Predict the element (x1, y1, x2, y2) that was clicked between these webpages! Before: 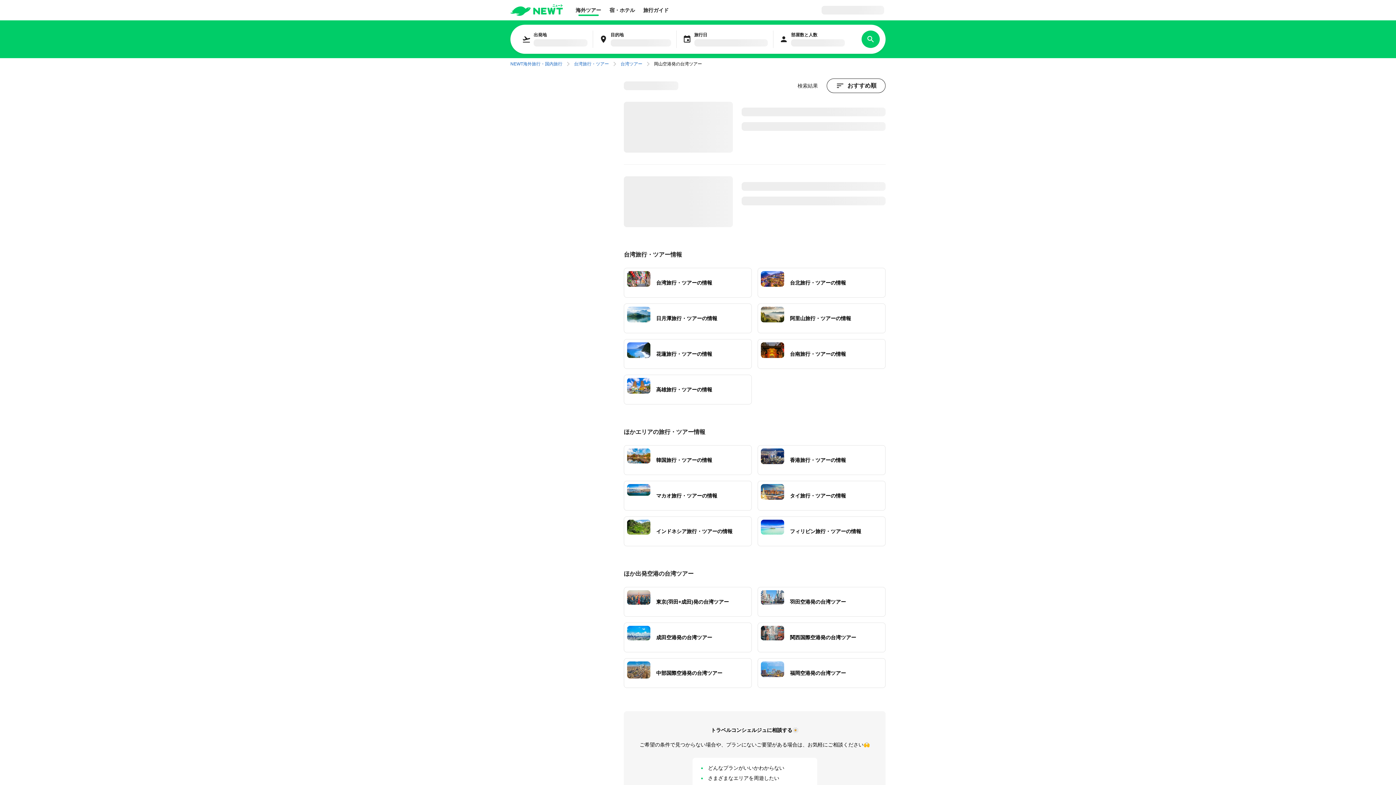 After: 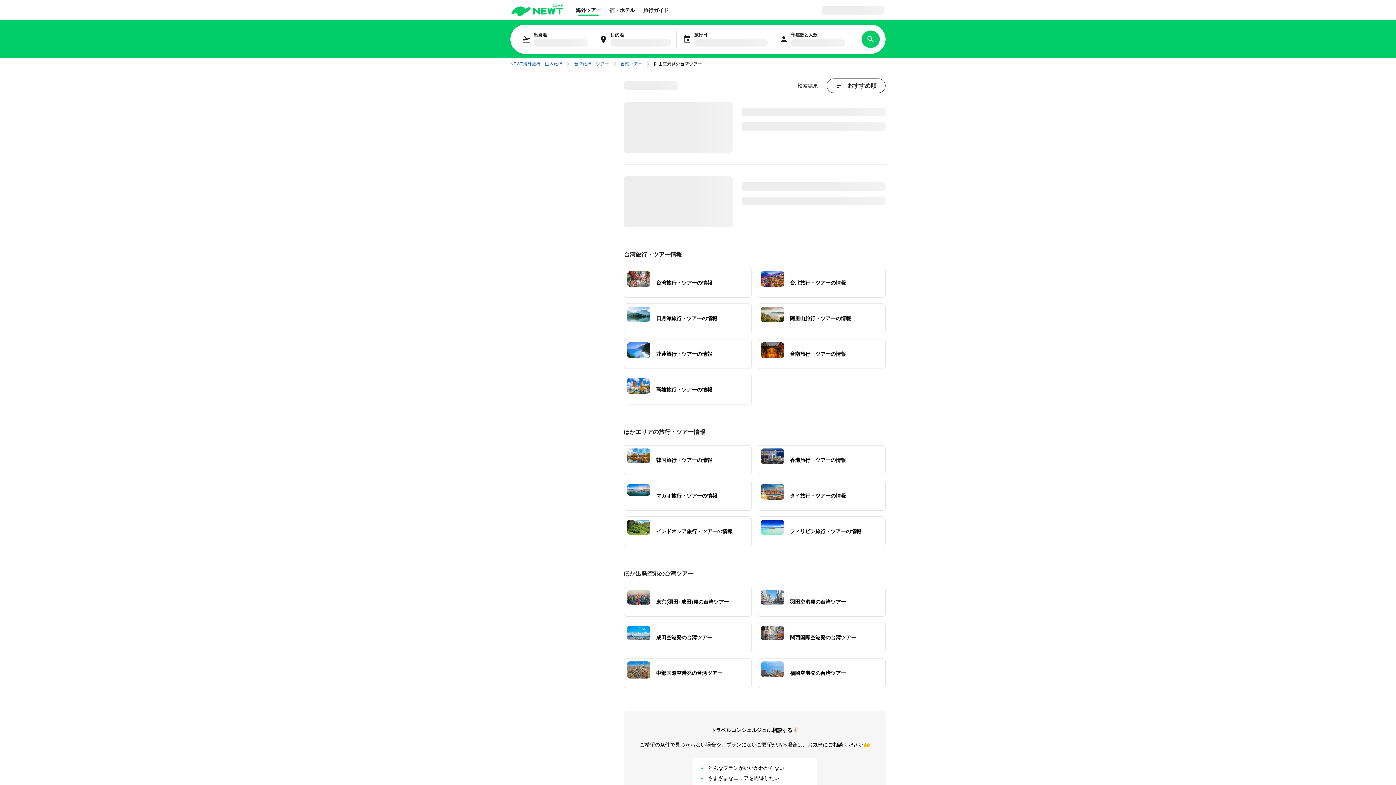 Action: bbox: (757, 481, 885, 510) label: タイ旅行・ツアーの情報